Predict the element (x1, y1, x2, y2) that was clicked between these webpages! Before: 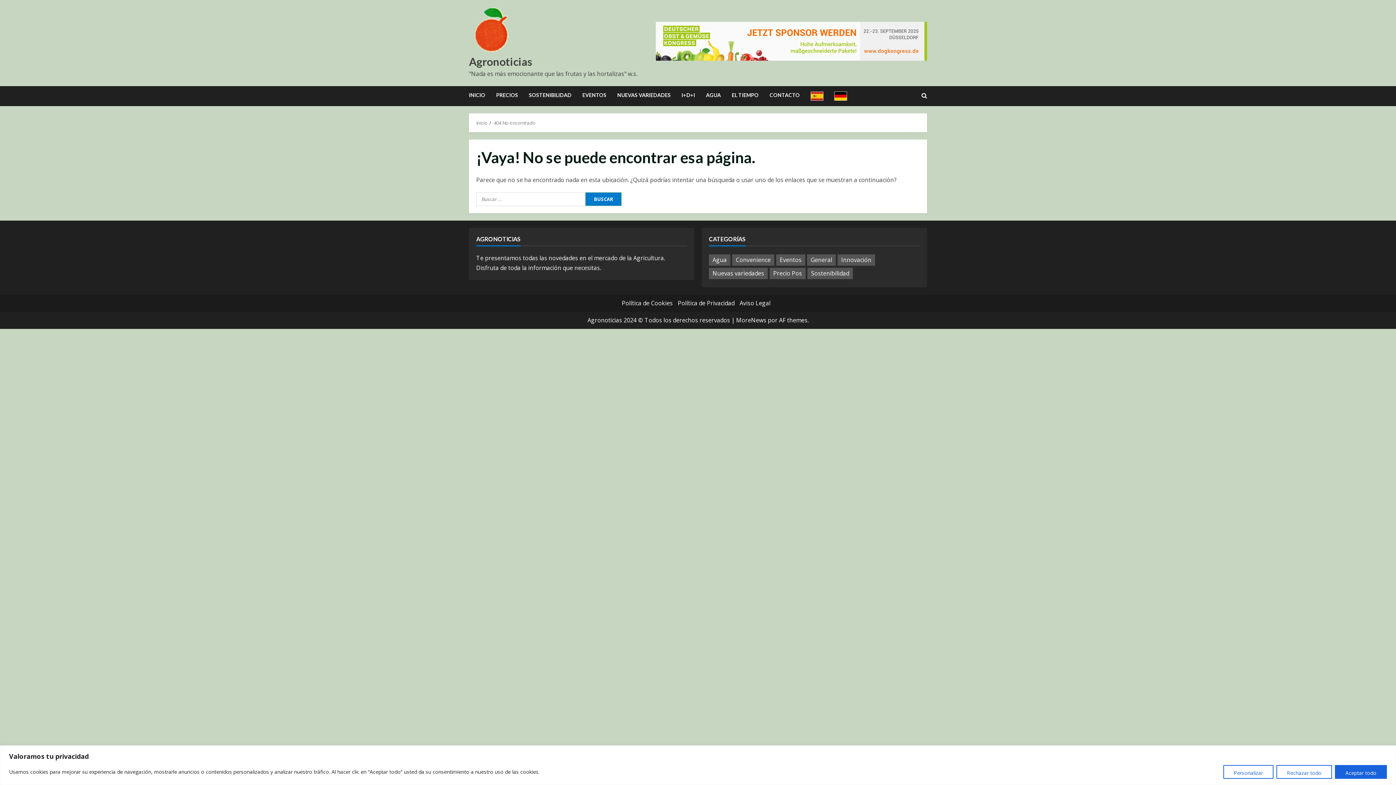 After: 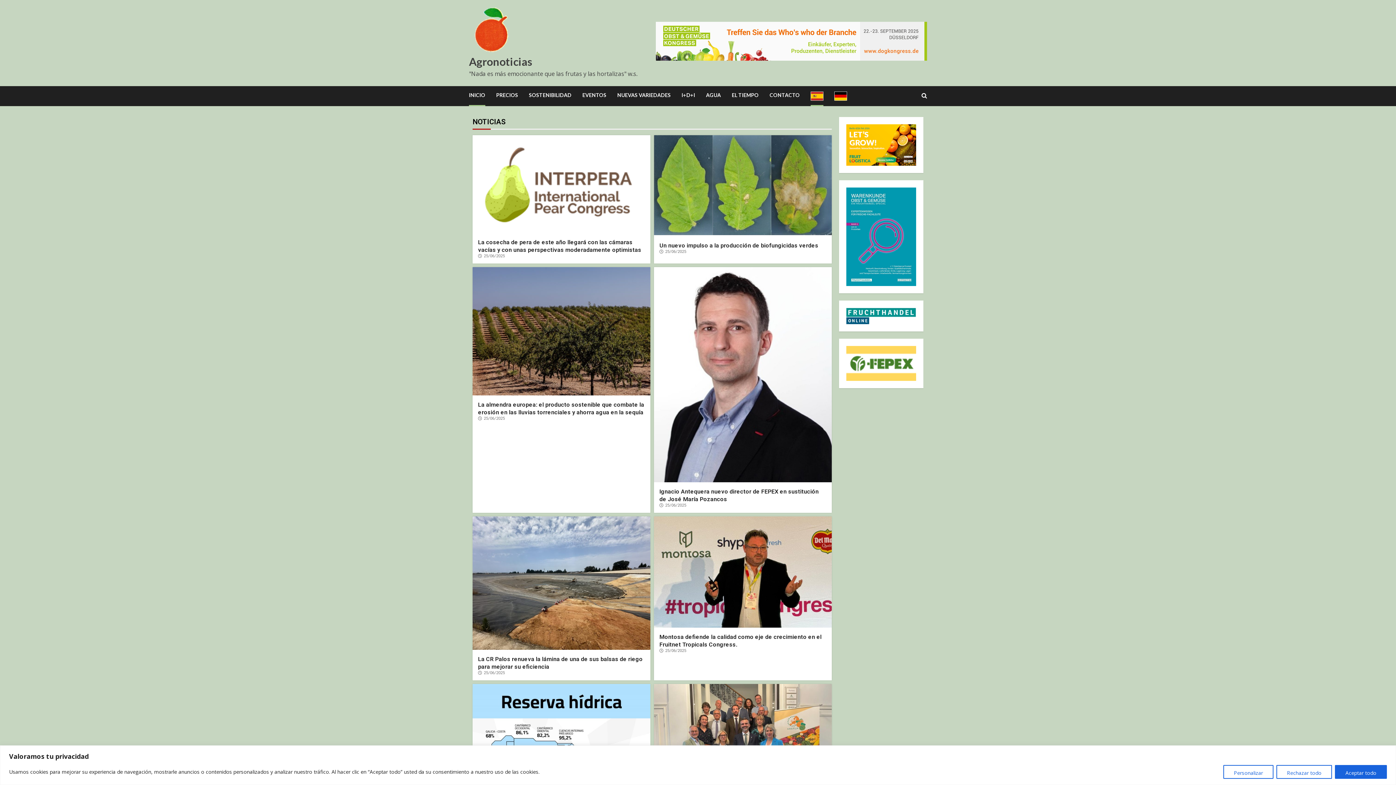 Action: bbox: (805, 86, 829, 106)